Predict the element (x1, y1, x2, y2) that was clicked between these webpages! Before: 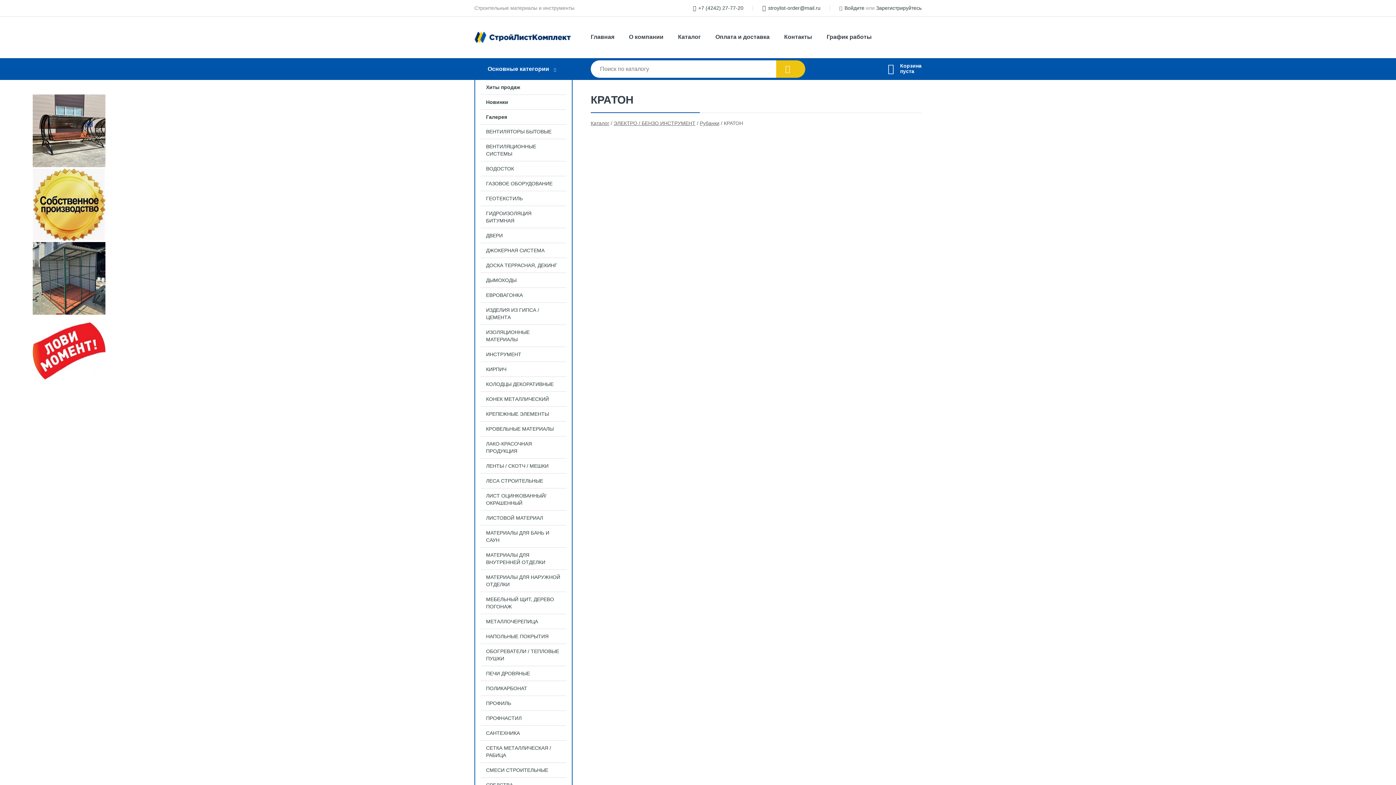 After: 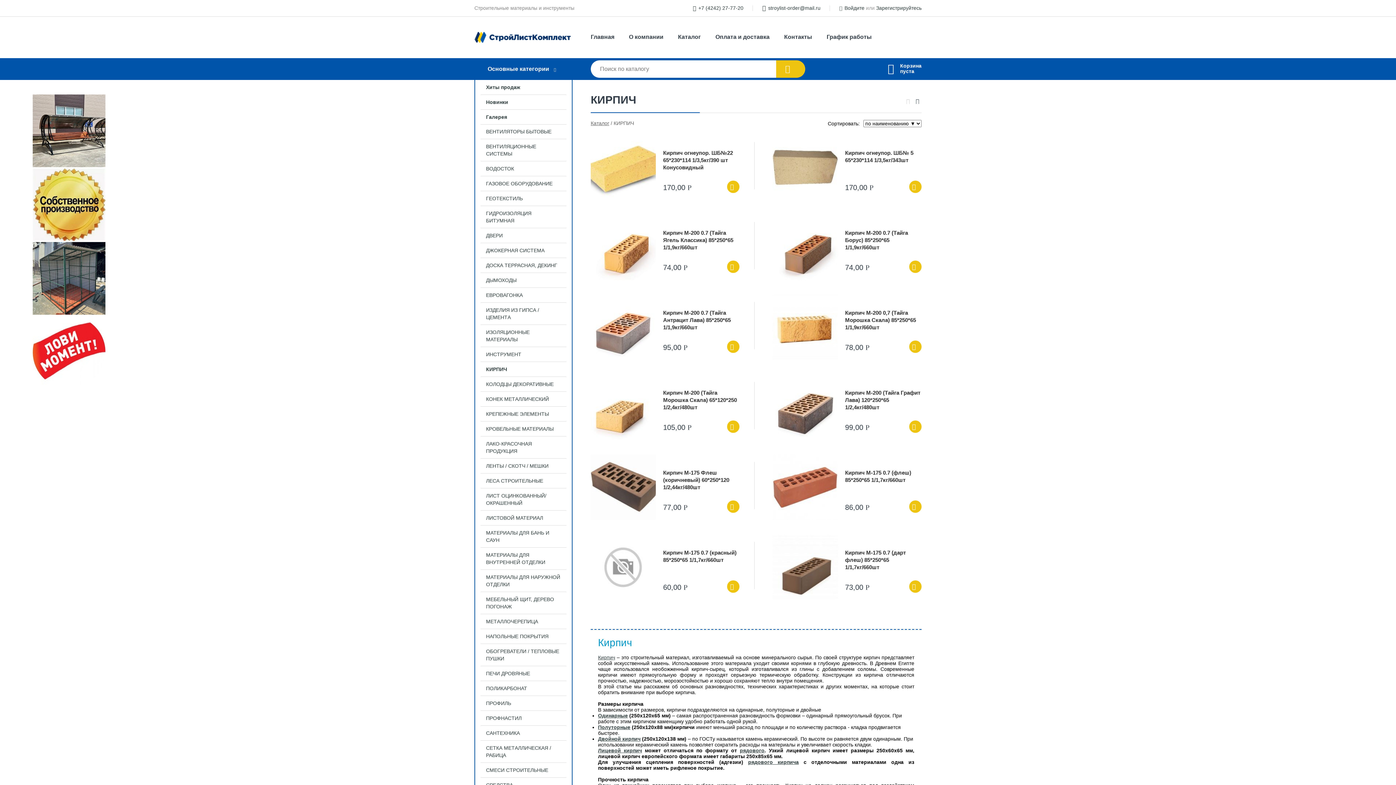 Action: label: КИРПИЧ bbox: (475, 362, 572, 376)